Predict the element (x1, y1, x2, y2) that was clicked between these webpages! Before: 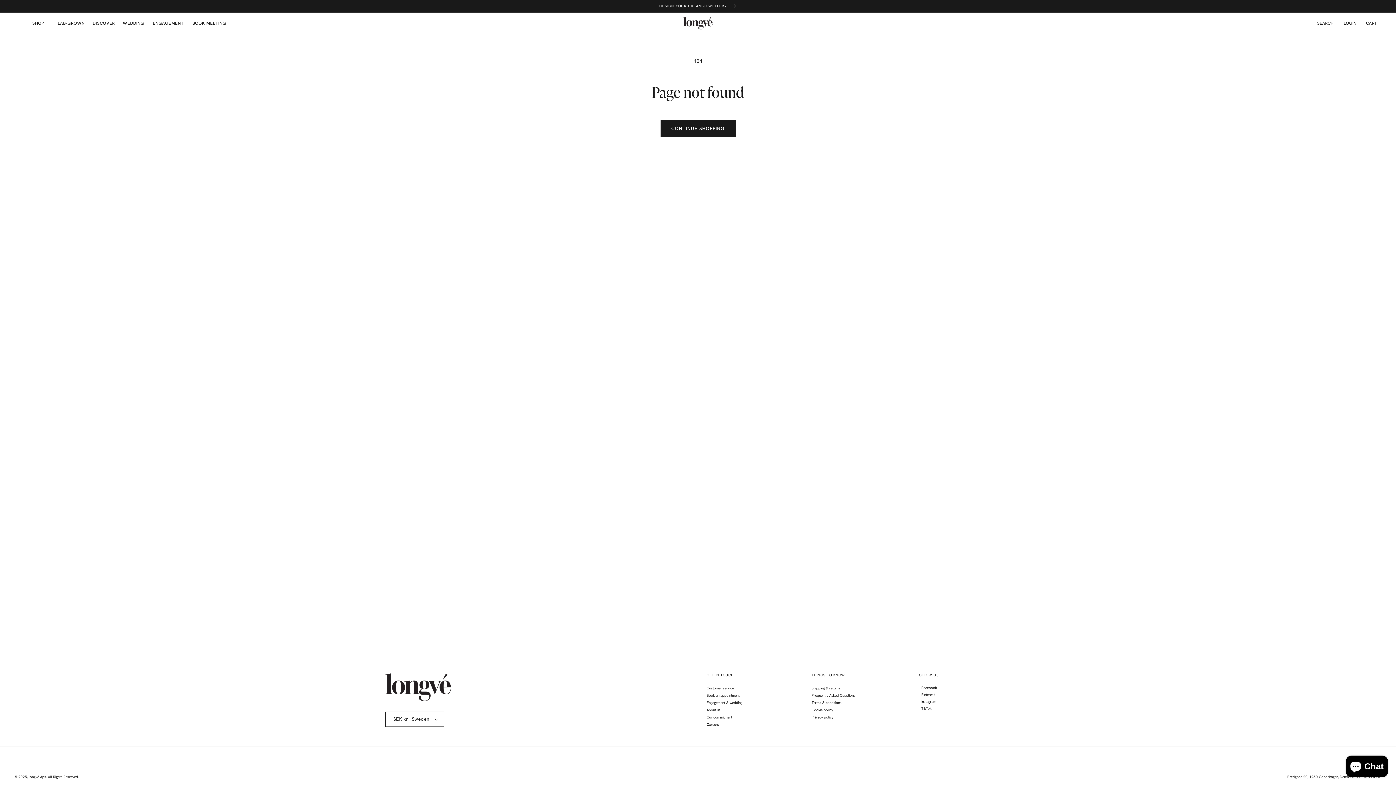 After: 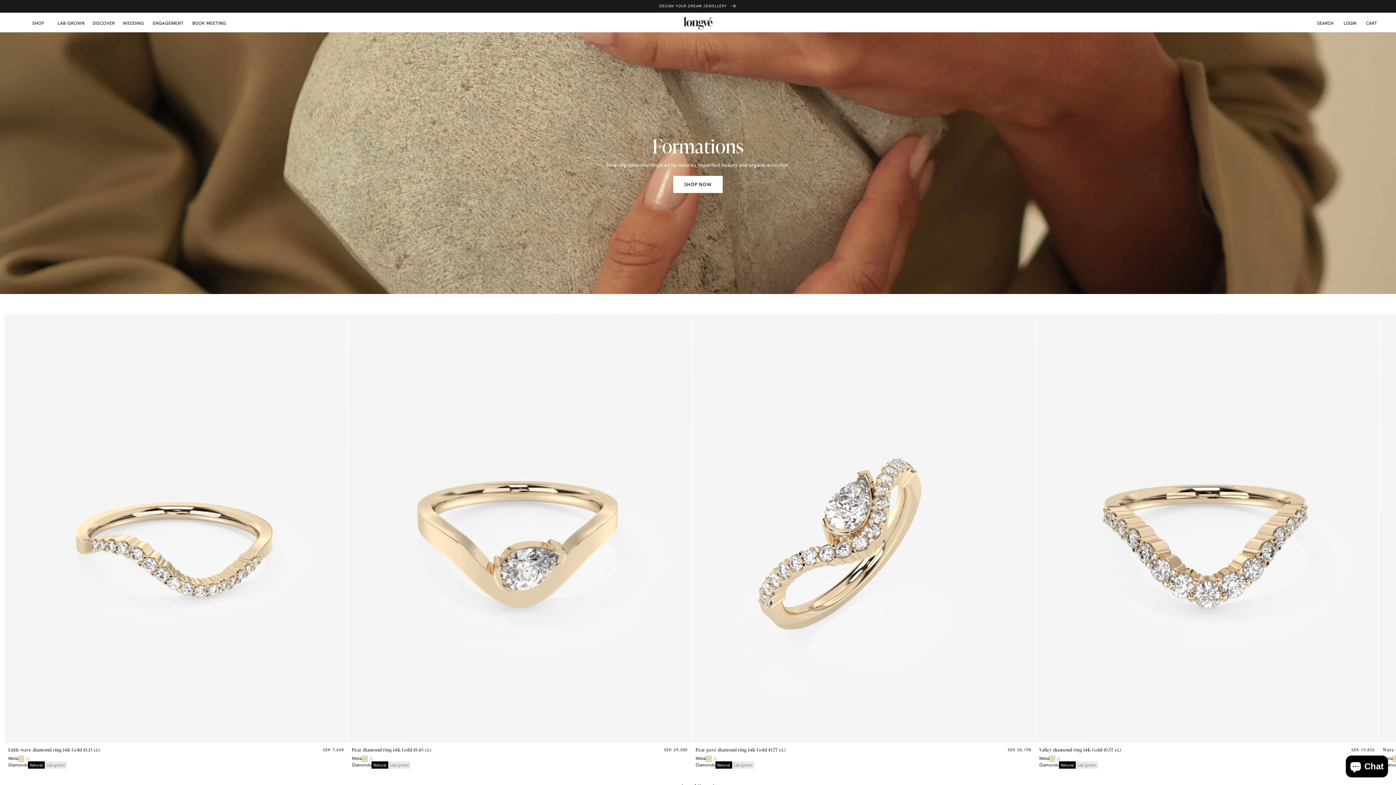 Action: label: longvé bbox: (28, 774, 39, 779)